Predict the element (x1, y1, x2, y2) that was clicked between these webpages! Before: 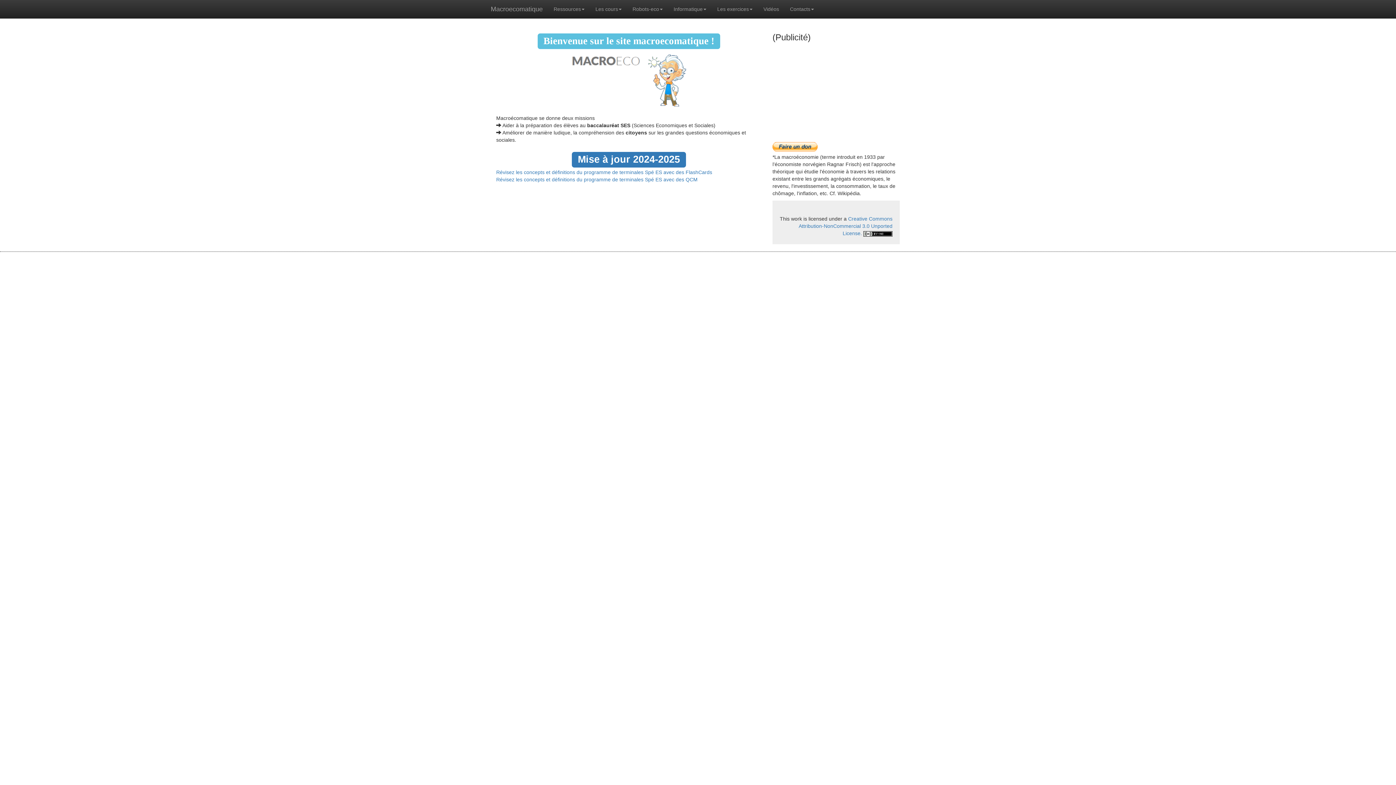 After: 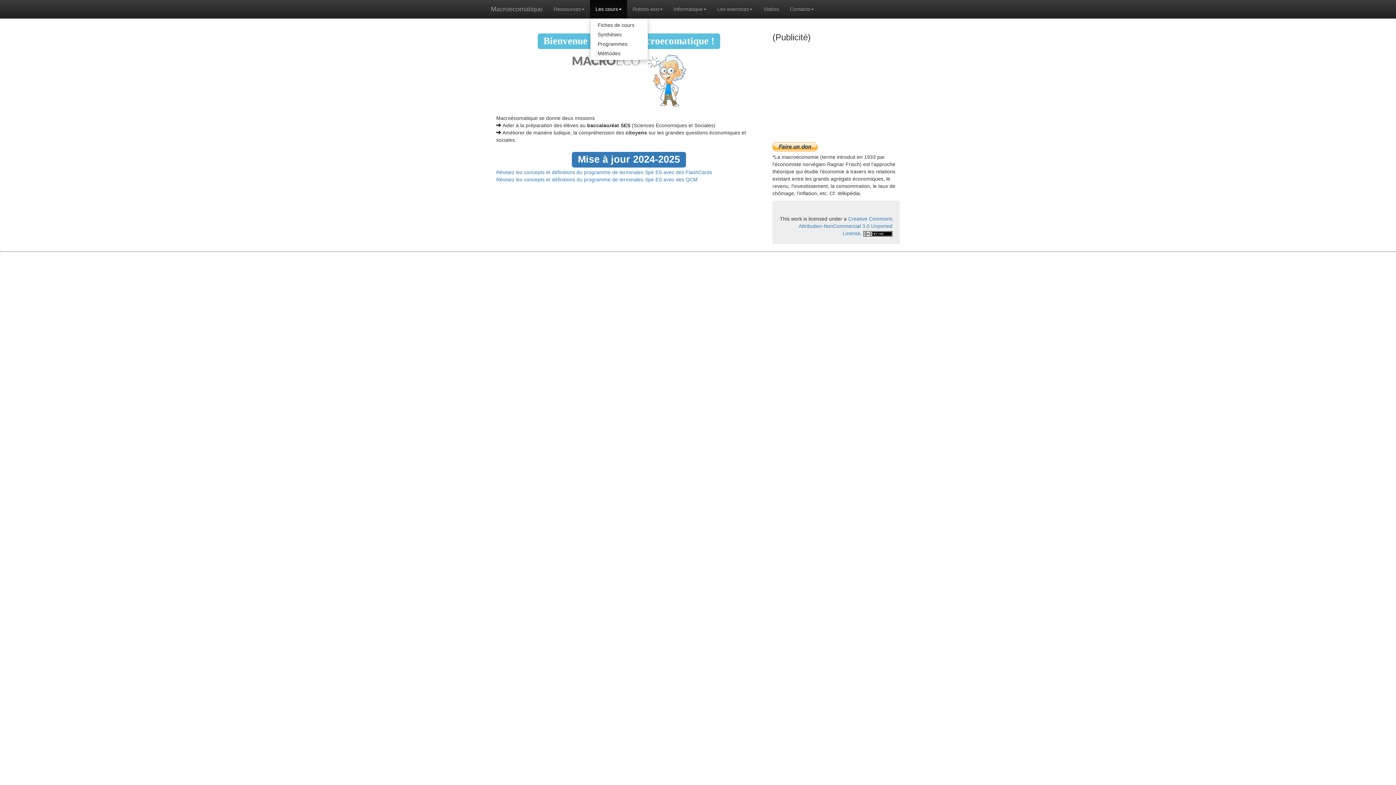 Action: bbox: (590, 0, 627, 18) label: Les cours